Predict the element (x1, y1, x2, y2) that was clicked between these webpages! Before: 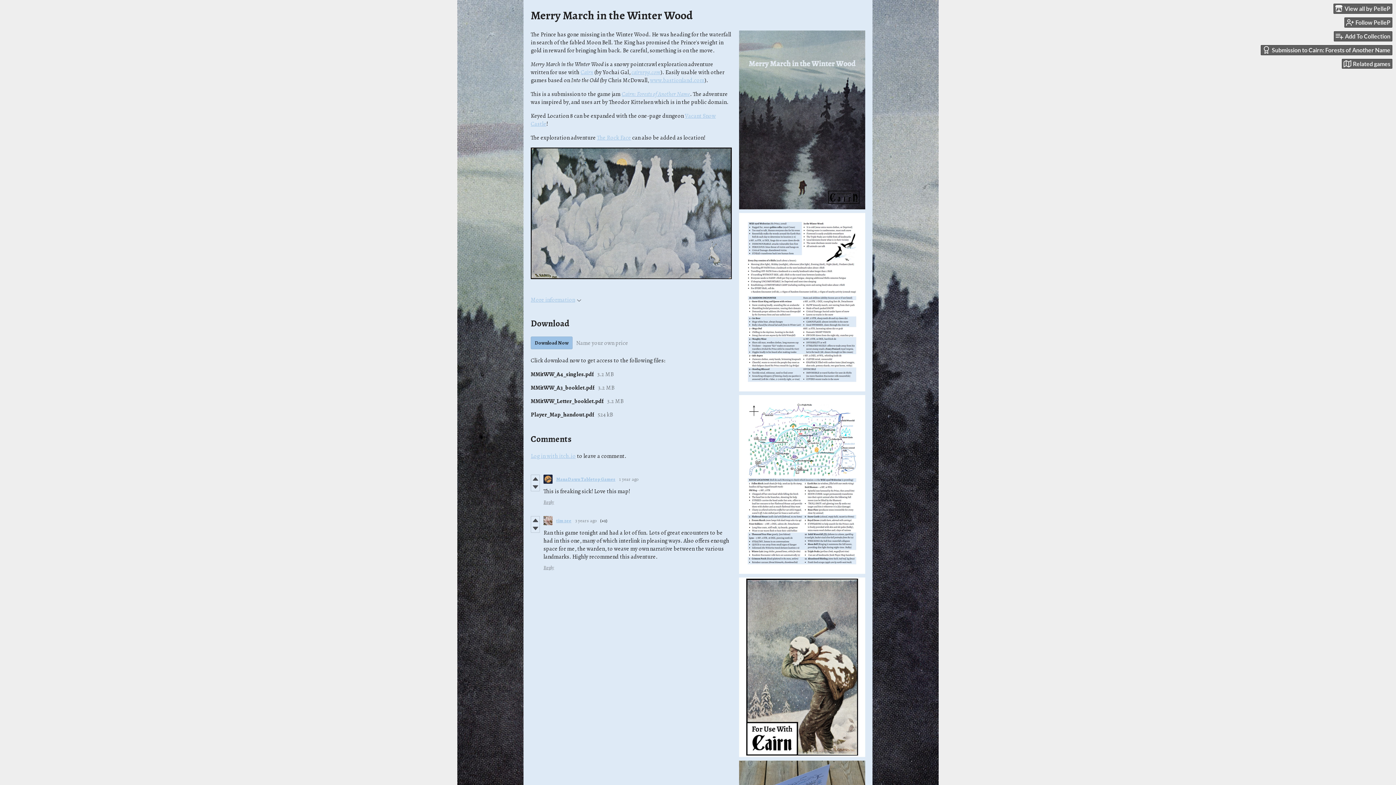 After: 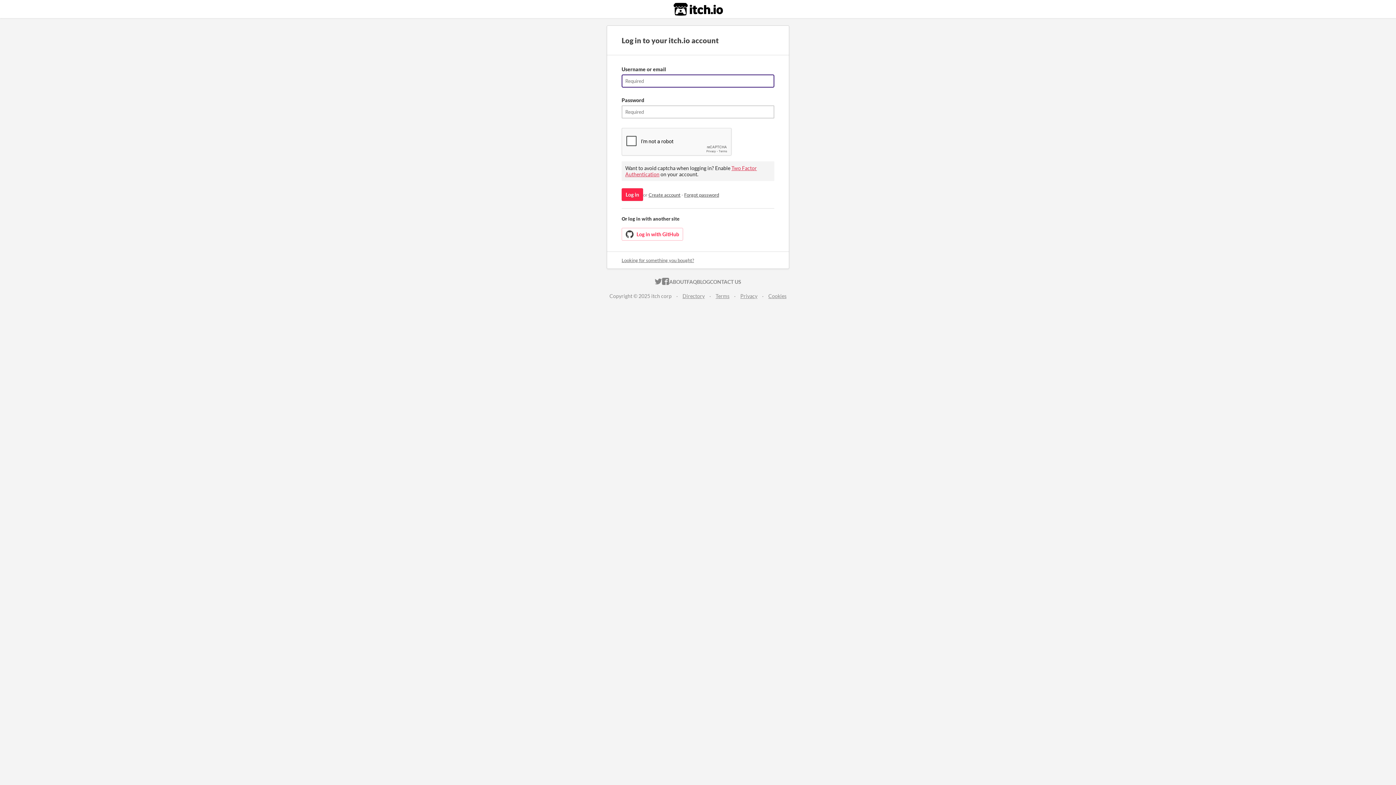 Action: label: Follow PelleP bbox: (1344, 17, 1392, 27)